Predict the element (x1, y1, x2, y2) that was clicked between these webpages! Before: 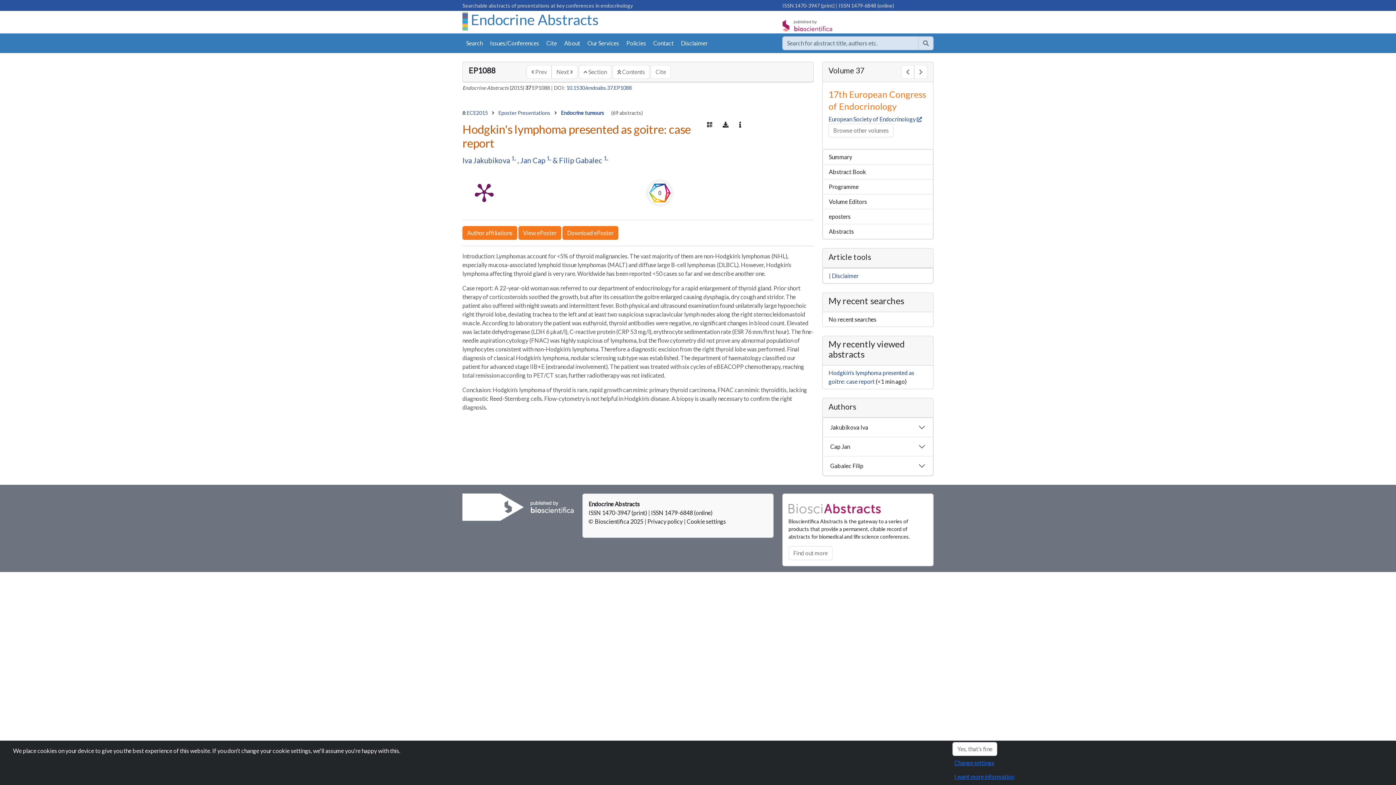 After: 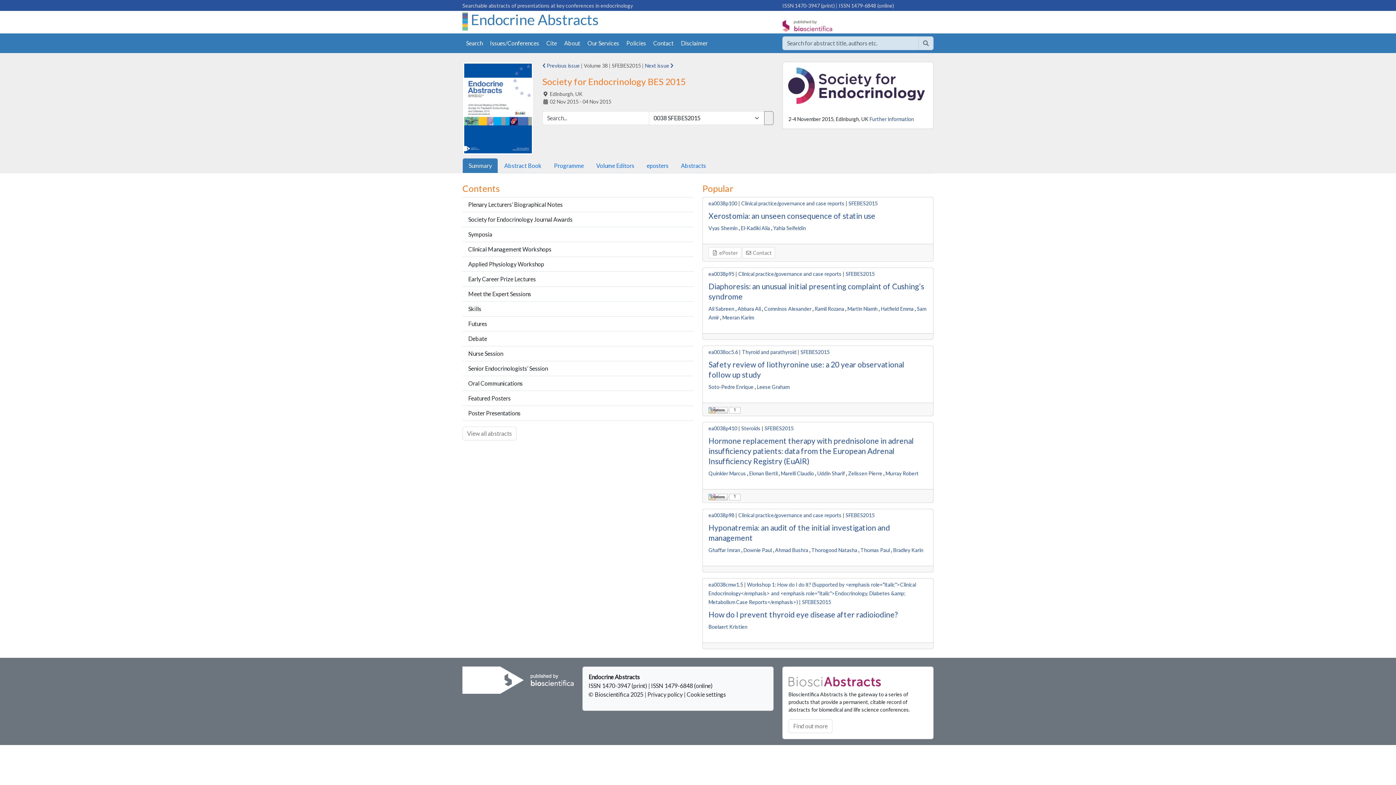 Action: label: Next volume bbox: (914, 65, 927, 78)